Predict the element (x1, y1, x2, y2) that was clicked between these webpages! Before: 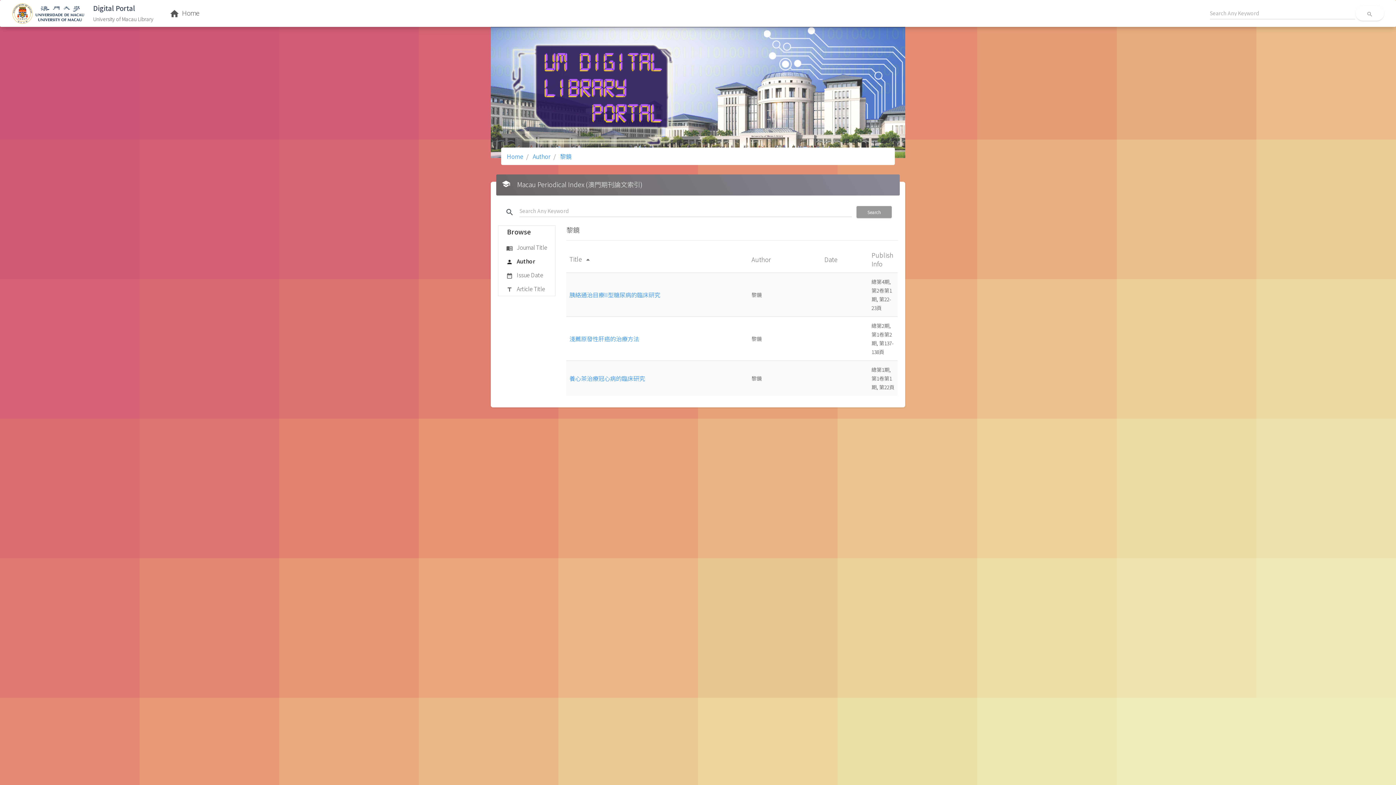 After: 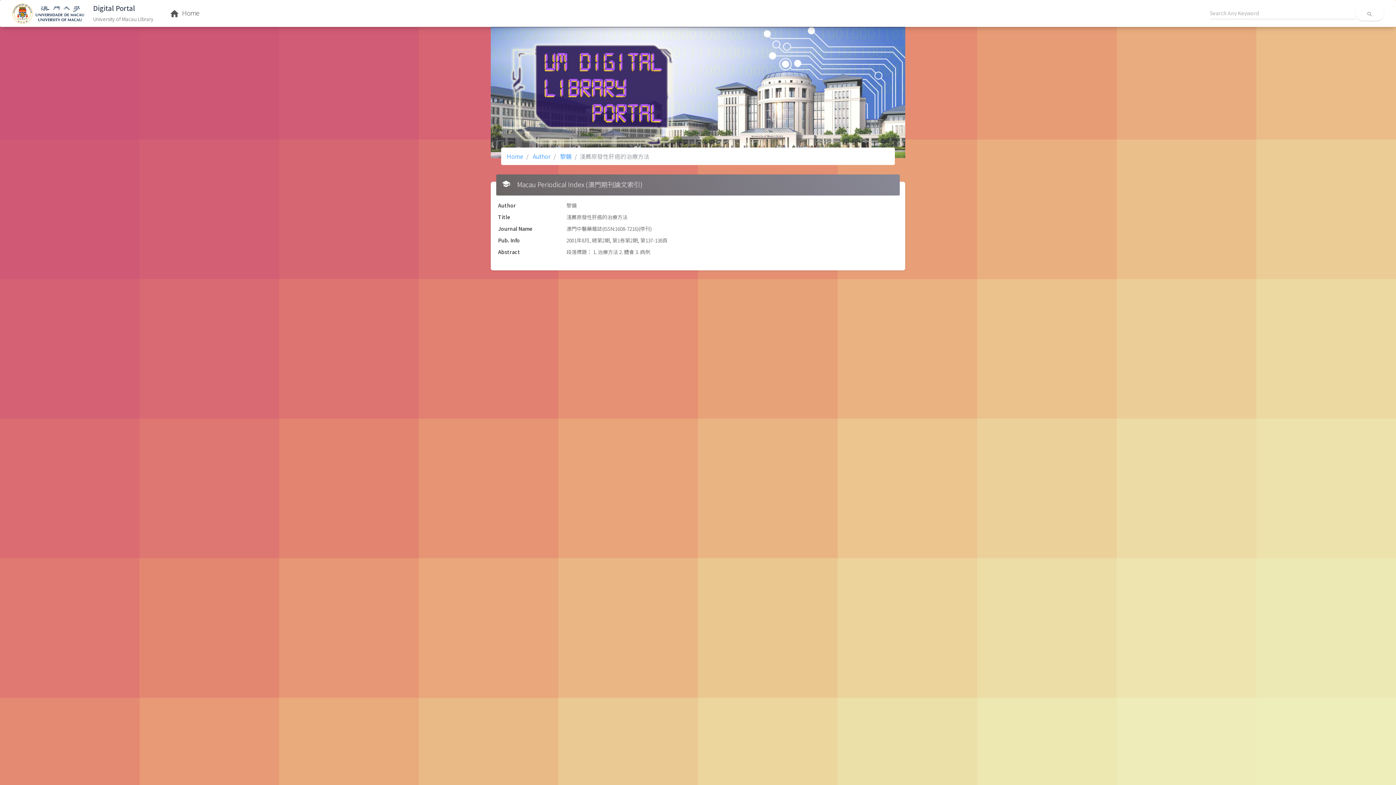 Action: label: 淺薦原發性肝癌的治療方法 bbox: (569, 334, 639, 343)